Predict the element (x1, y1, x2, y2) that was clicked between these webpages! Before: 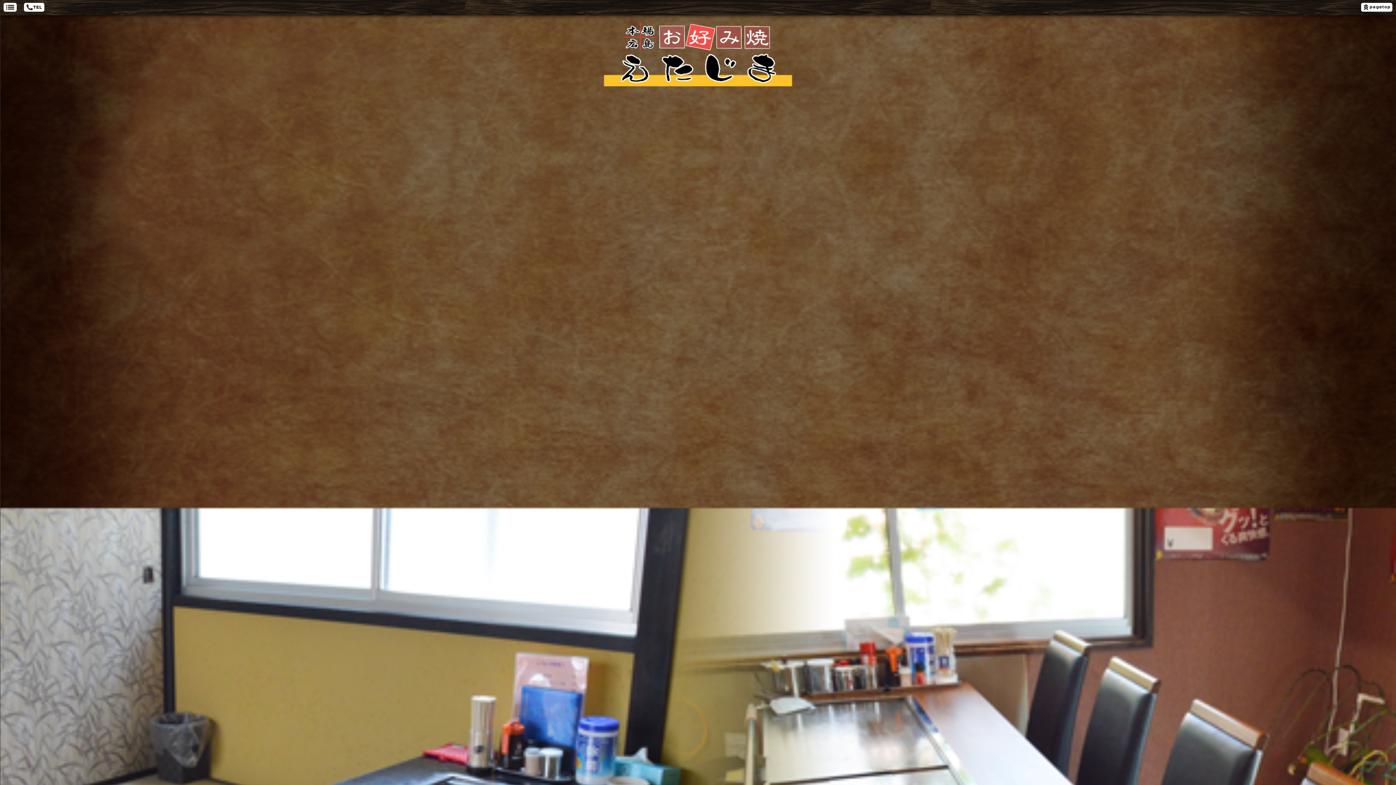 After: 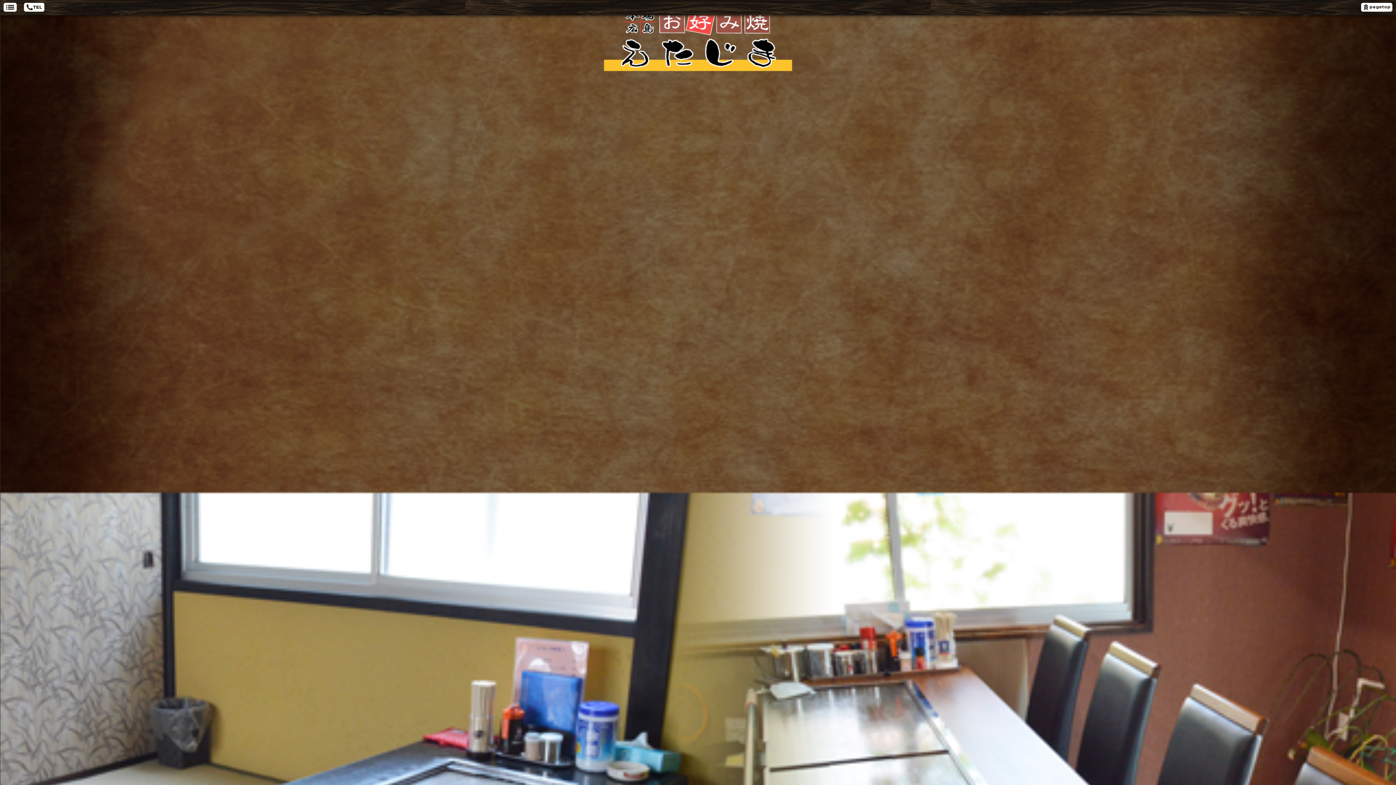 Action: bbox: (1357, 0, 1396, 15)